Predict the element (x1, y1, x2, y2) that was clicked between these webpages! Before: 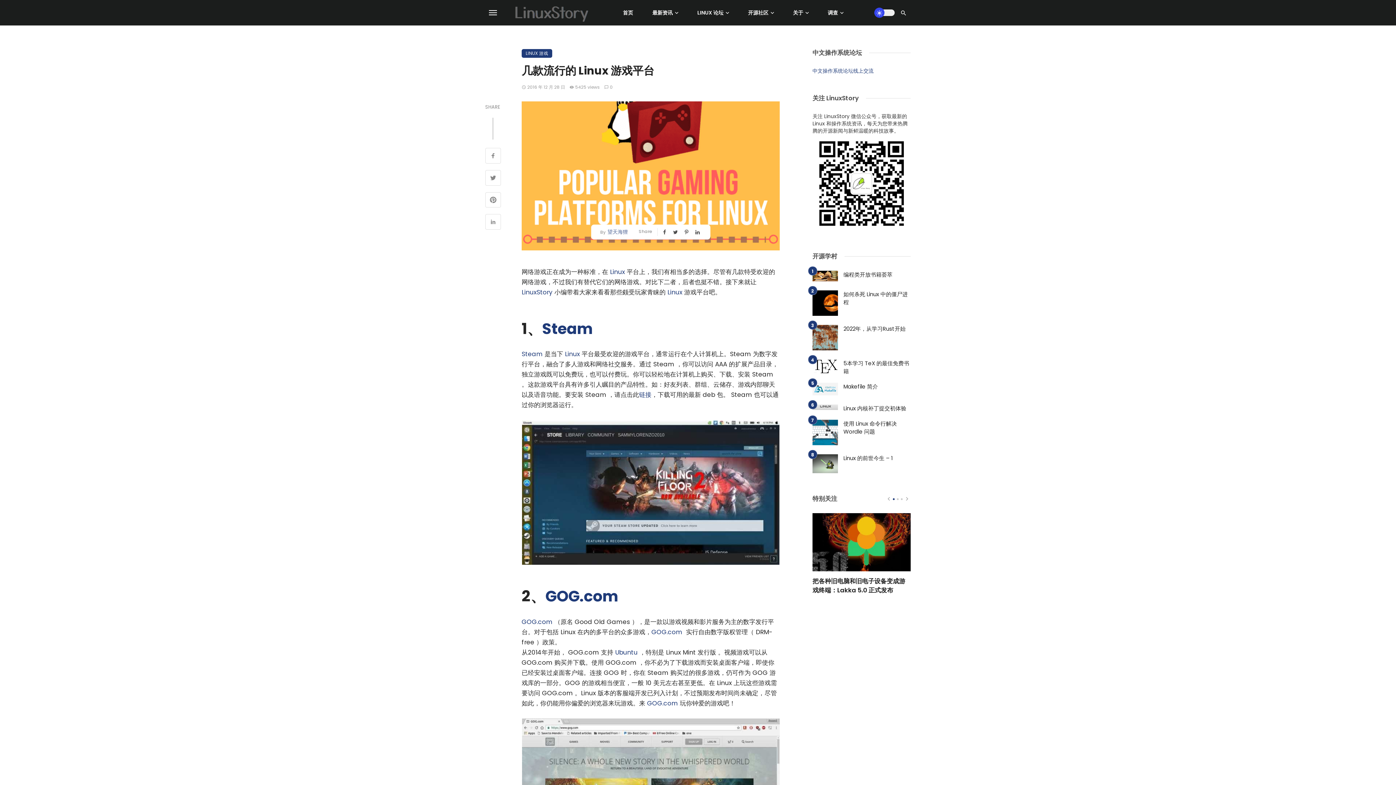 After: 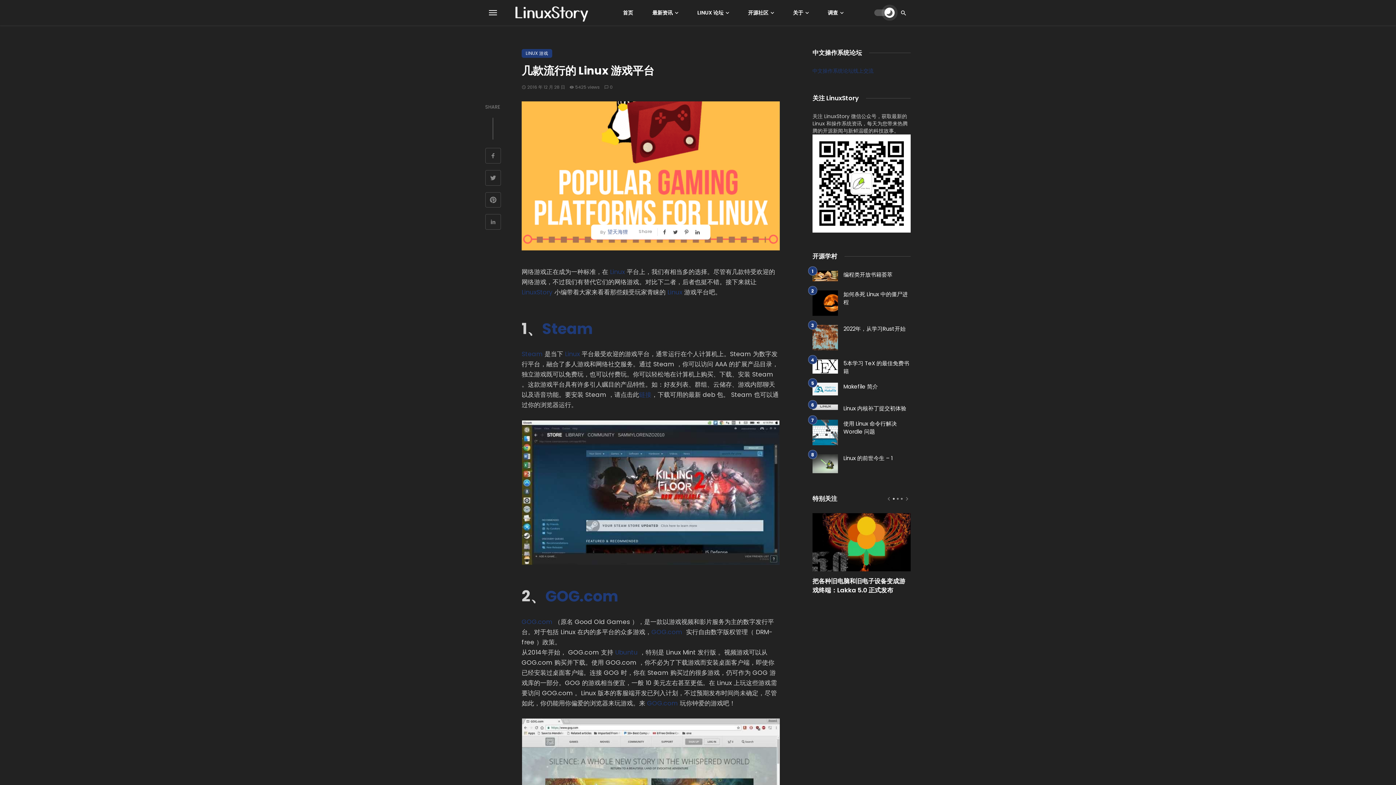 Action: bbox: (874, 6, 894, 19)